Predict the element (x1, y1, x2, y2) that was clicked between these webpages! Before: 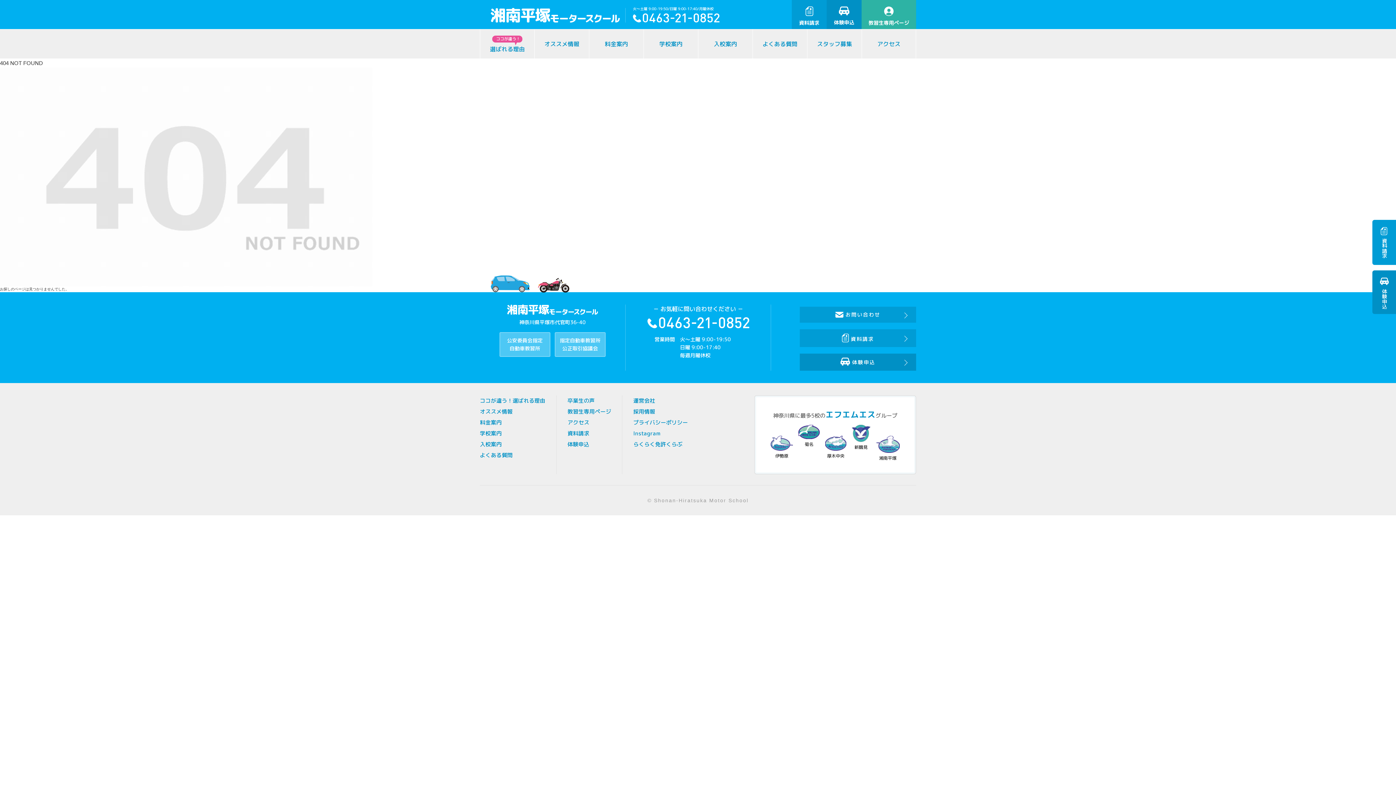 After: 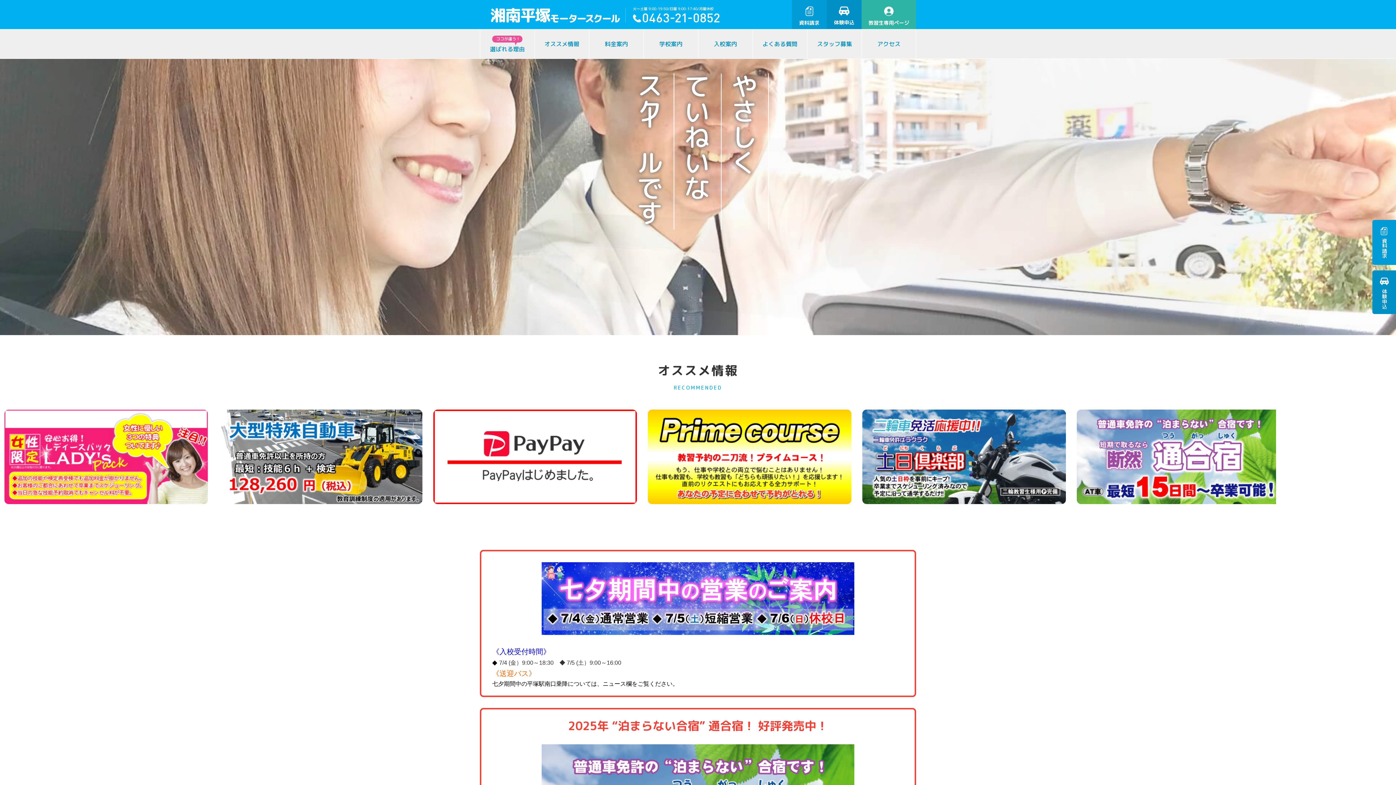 Action: bbox: (507, 307, 598, 314)